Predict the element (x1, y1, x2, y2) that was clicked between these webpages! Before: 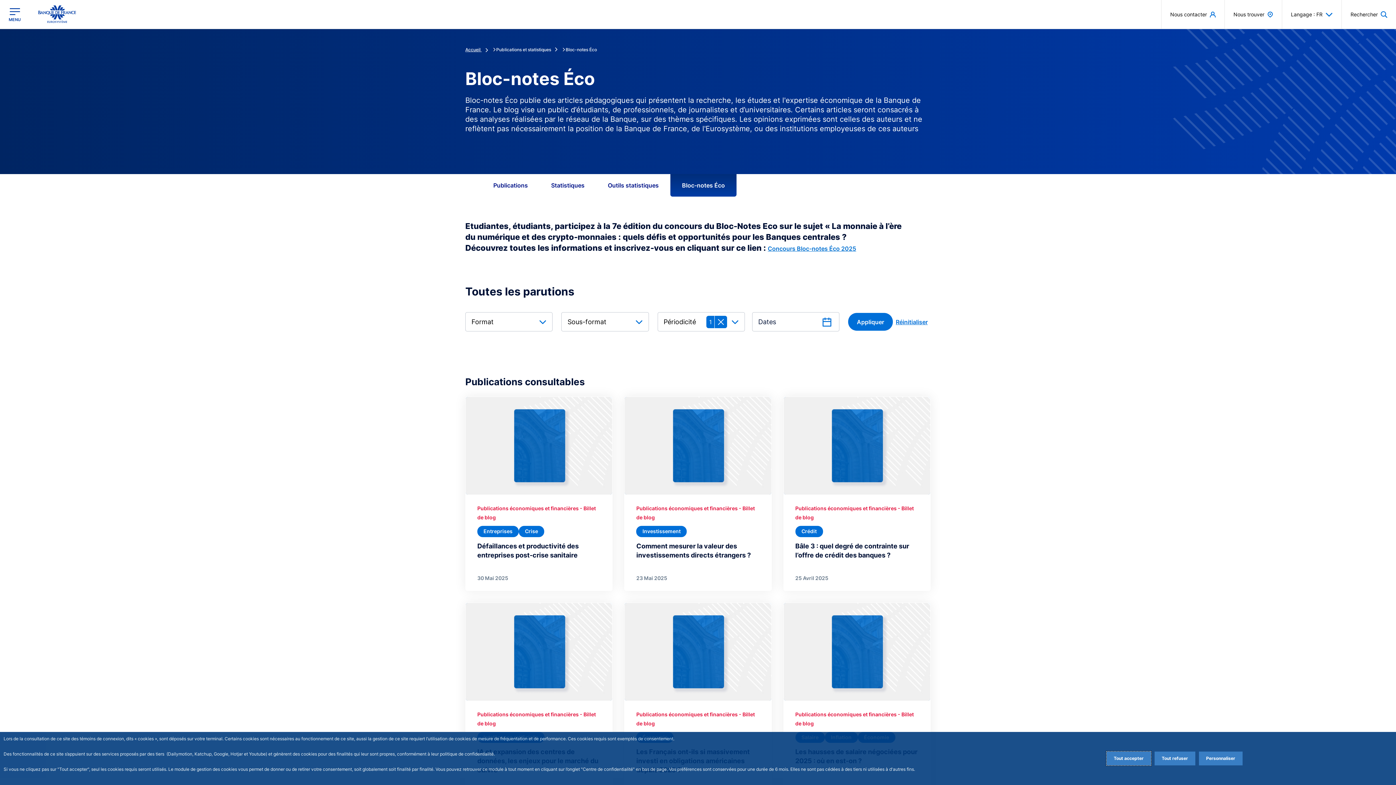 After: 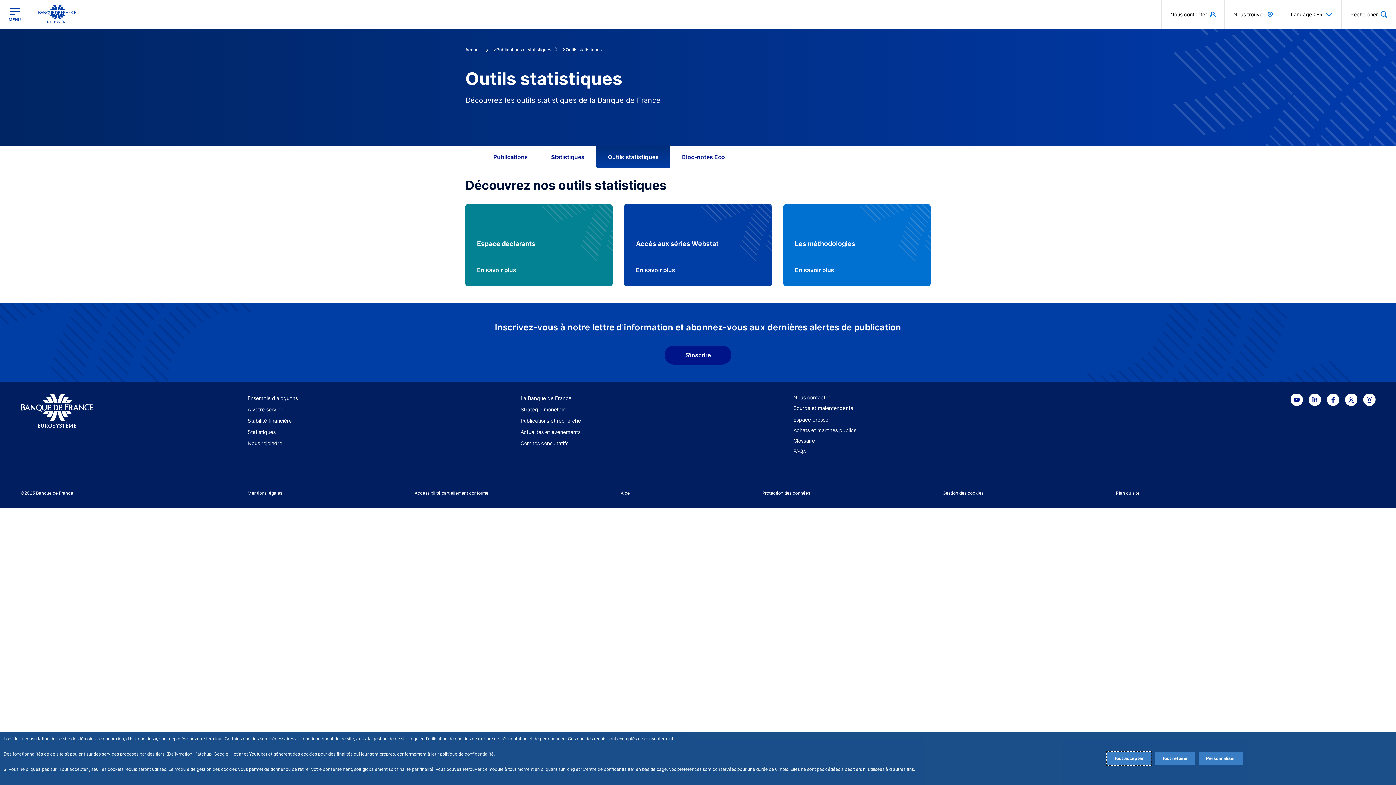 Action: label: Outils statistiques bbox: (596, 174, 670, 196)